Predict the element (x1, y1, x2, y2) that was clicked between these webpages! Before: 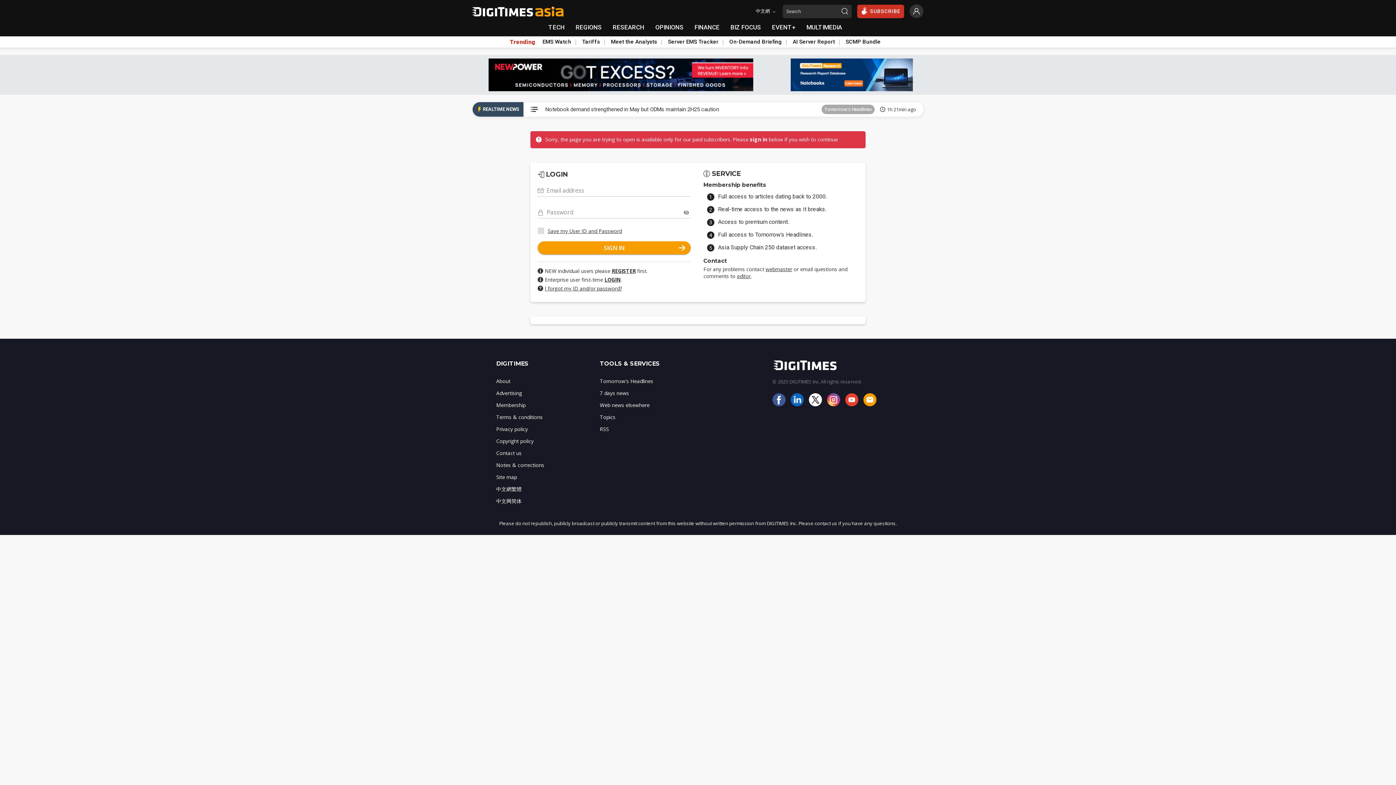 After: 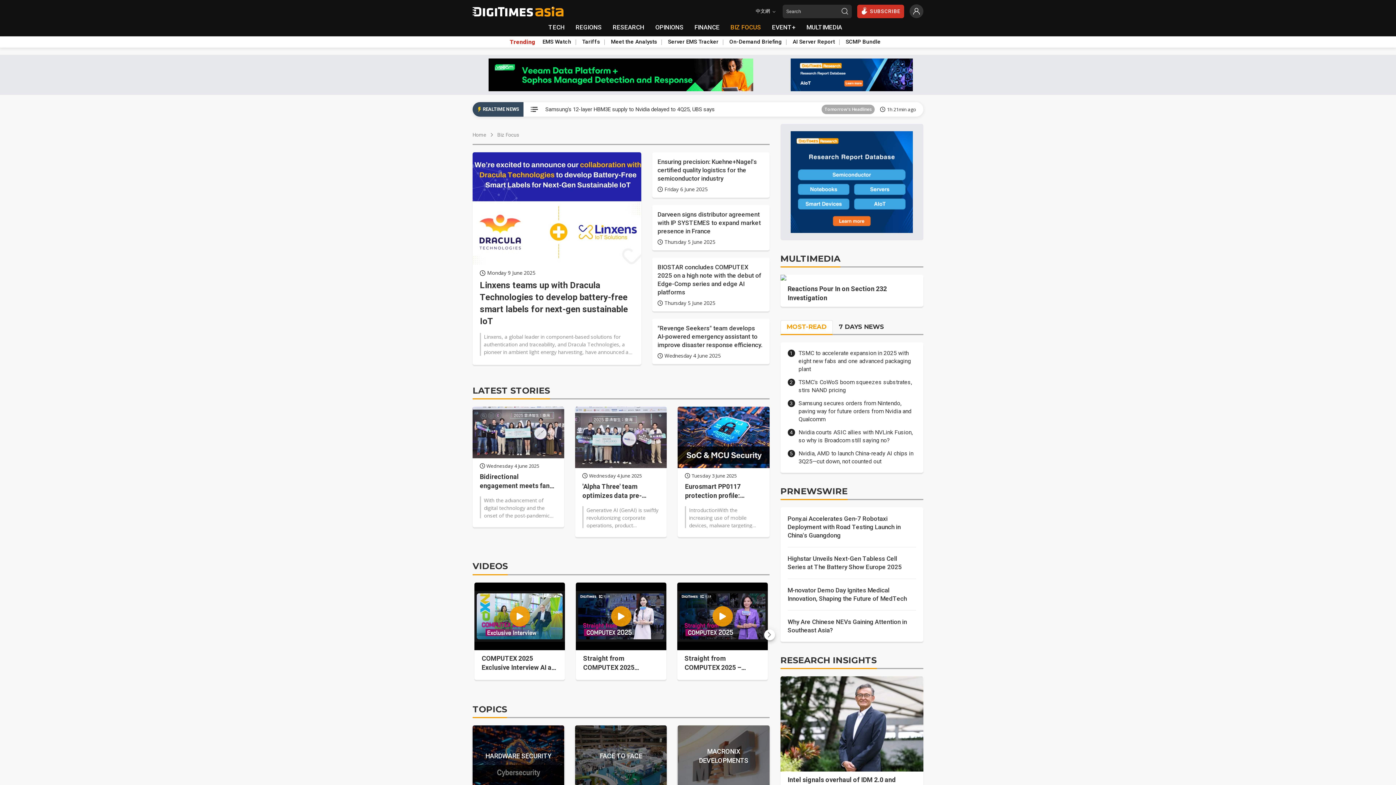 Action: label: BIZ FOCUS bbox: (725, 20, 766, 34)